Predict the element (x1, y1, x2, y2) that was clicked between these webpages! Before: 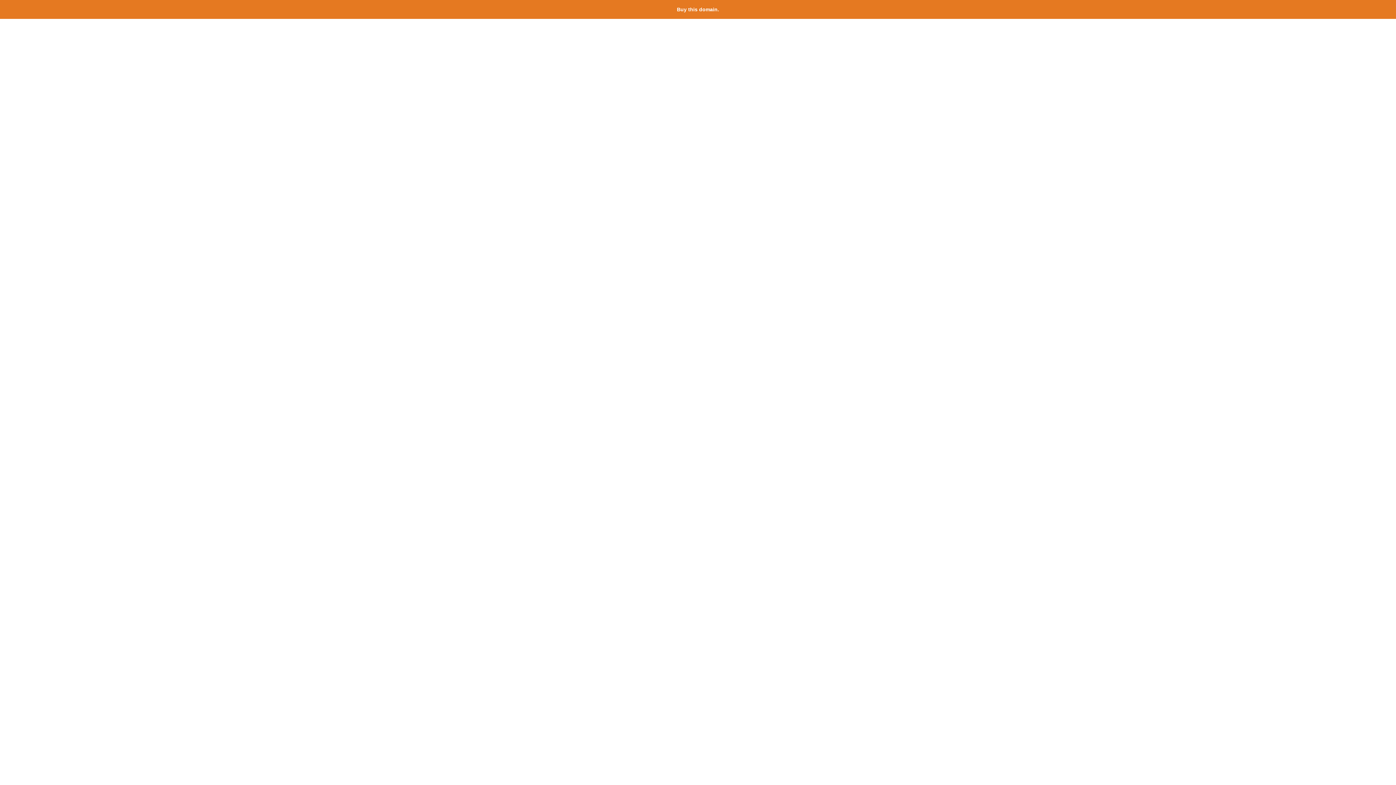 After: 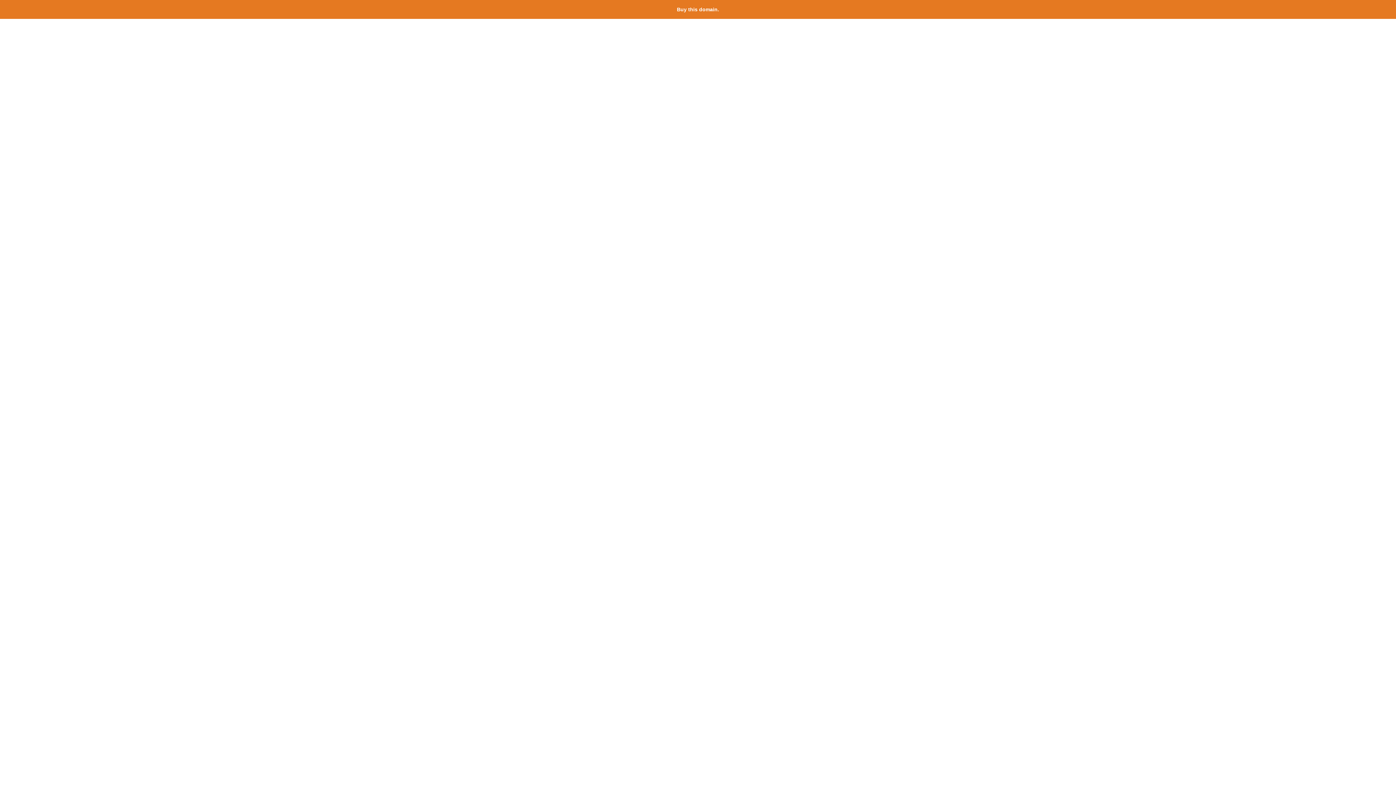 Action: label: Buy this domain. bbox: (677, 6, 719, 12)